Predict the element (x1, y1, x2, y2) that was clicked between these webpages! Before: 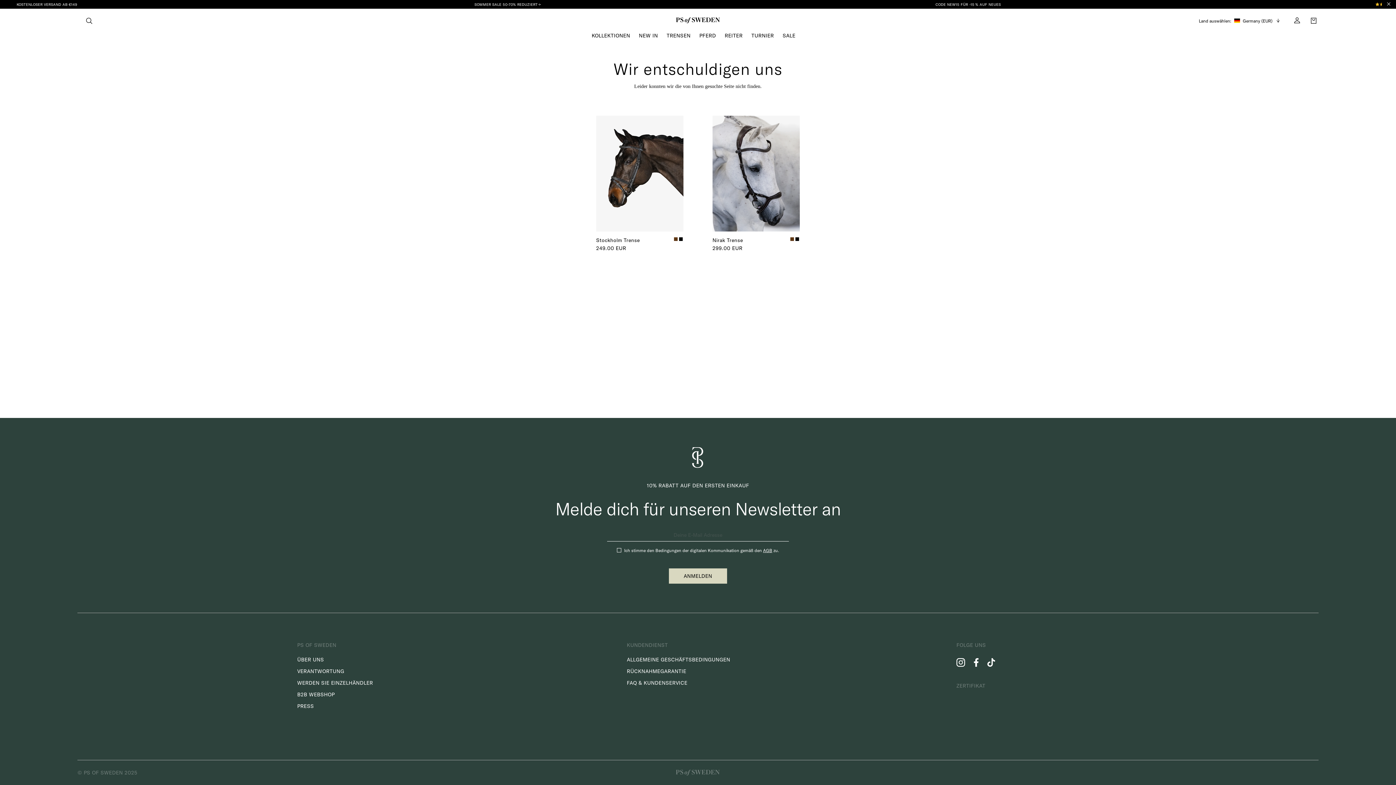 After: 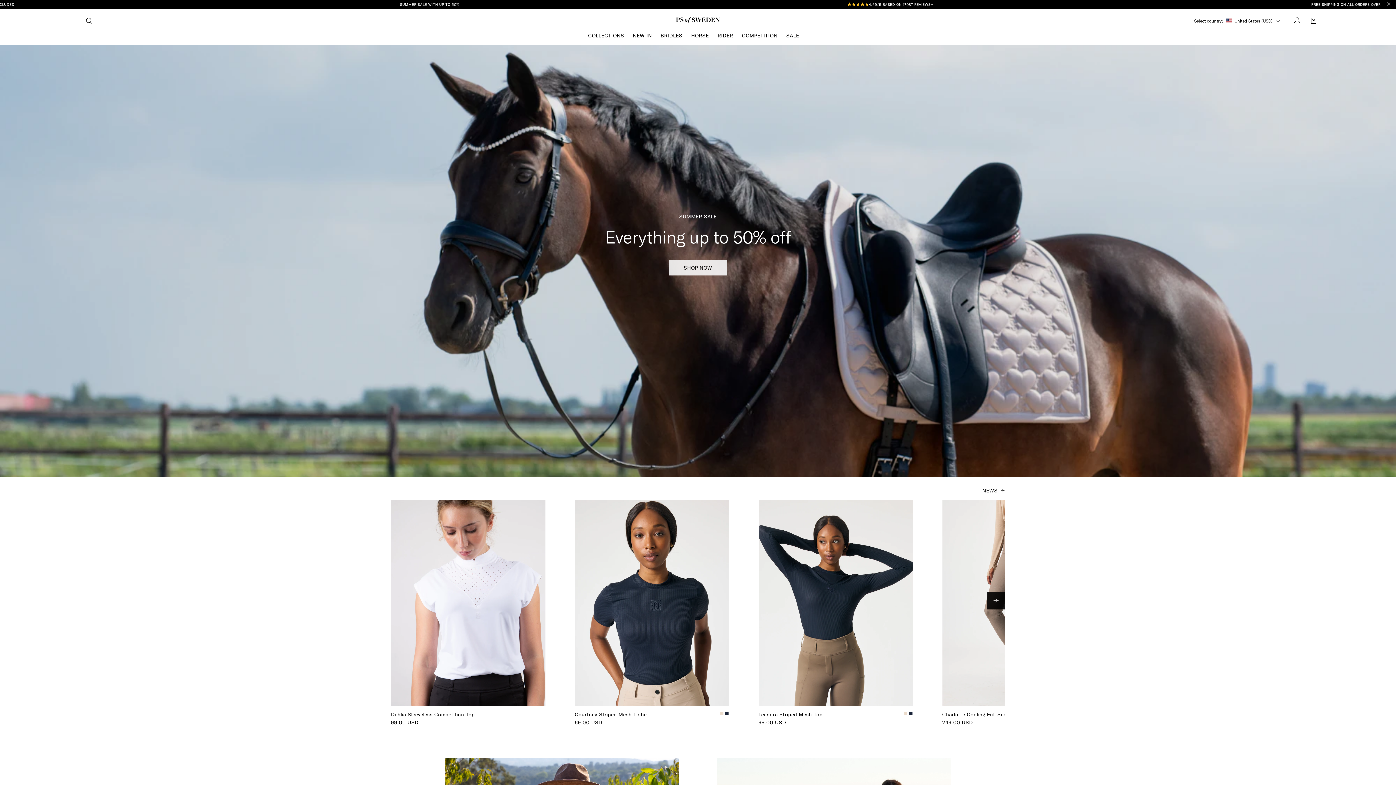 Action: bbox: (676, 17, 719, 24)